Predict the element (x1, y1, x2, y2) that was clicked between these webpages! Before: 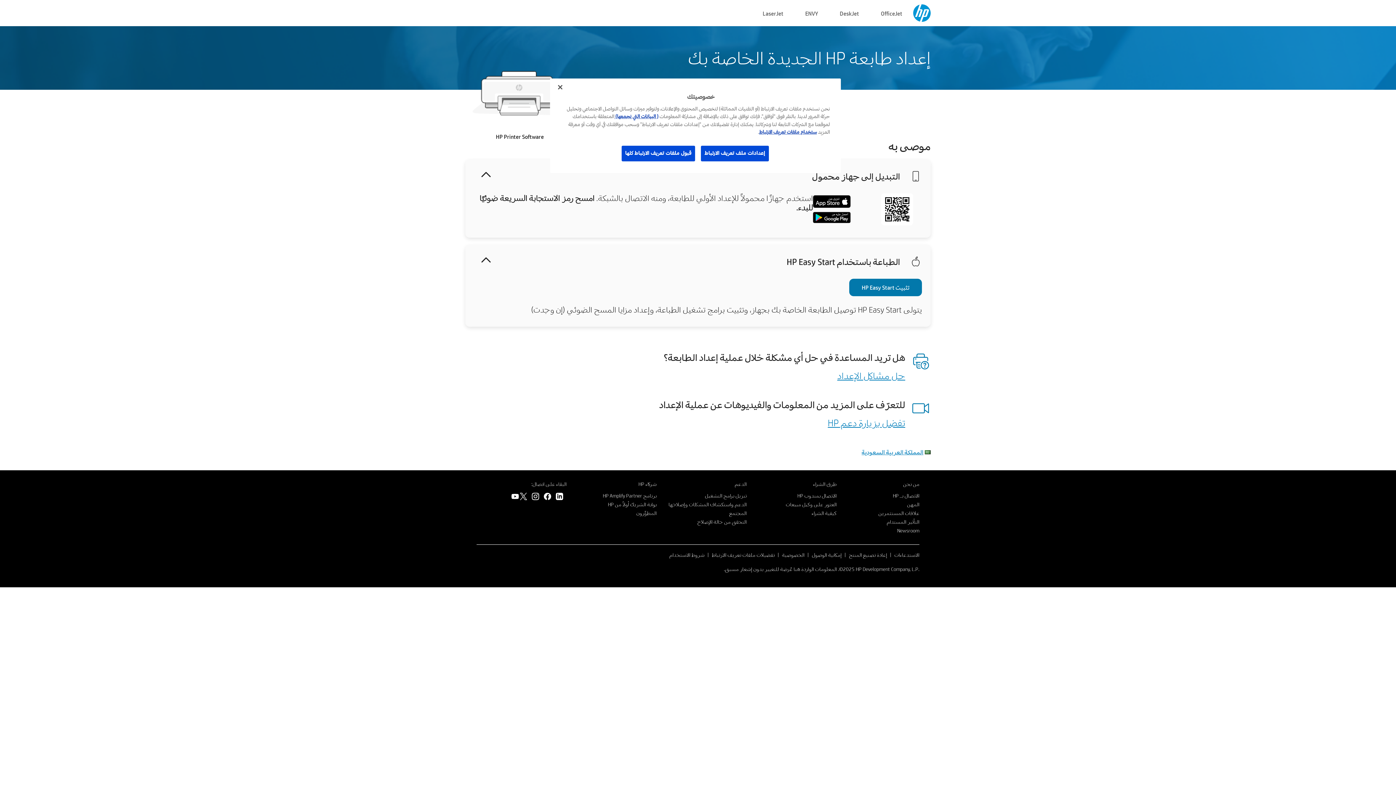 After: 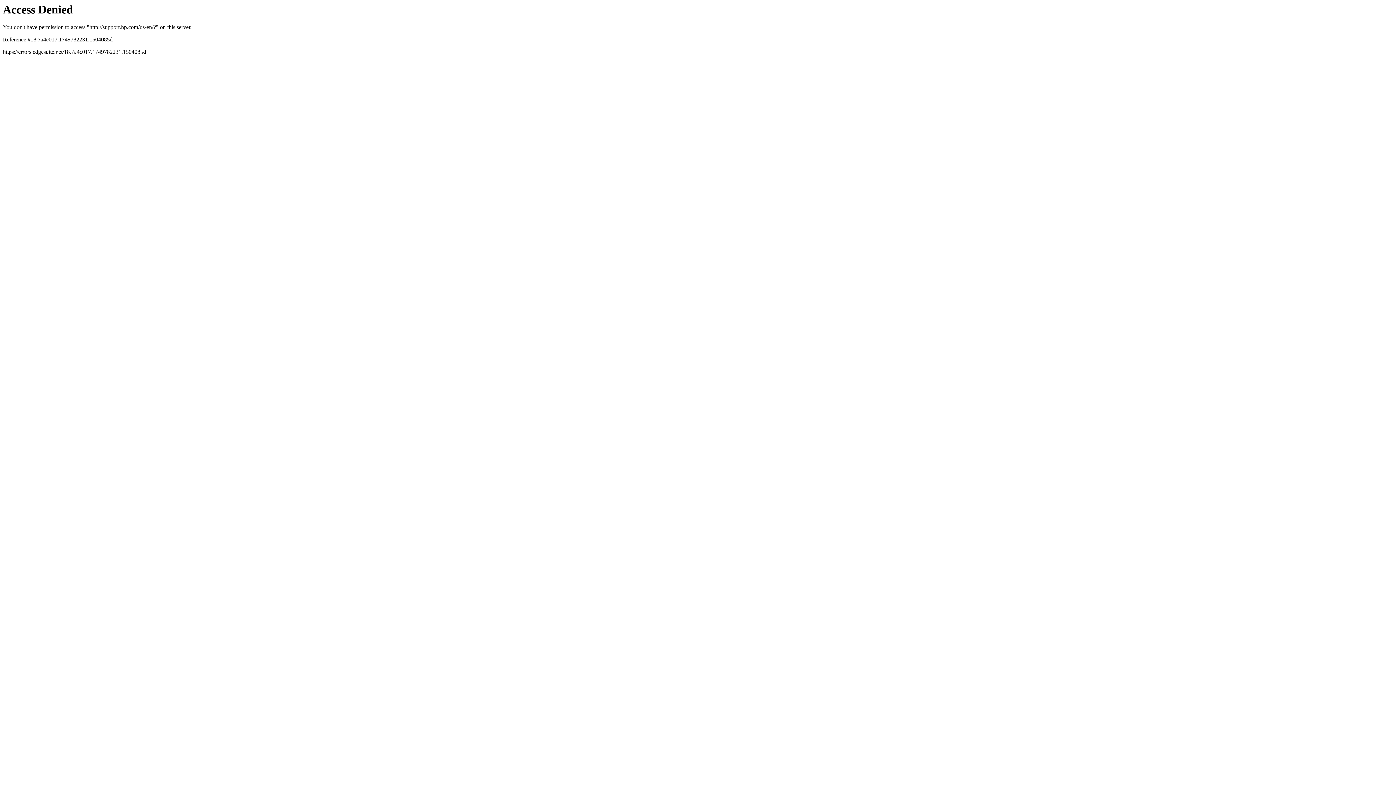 Action: bbox: (705, 490, 746, 500) label: تنزيل برامج التشغيل